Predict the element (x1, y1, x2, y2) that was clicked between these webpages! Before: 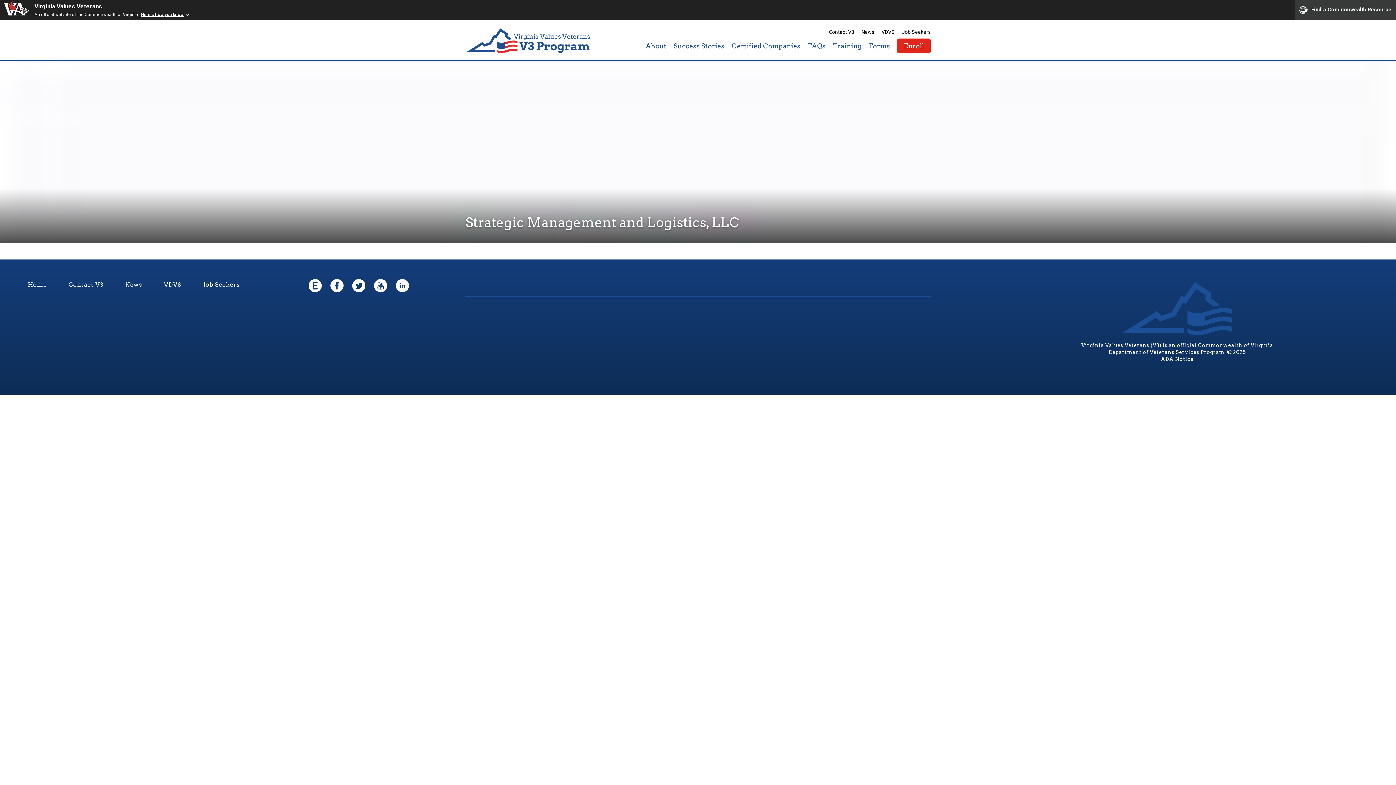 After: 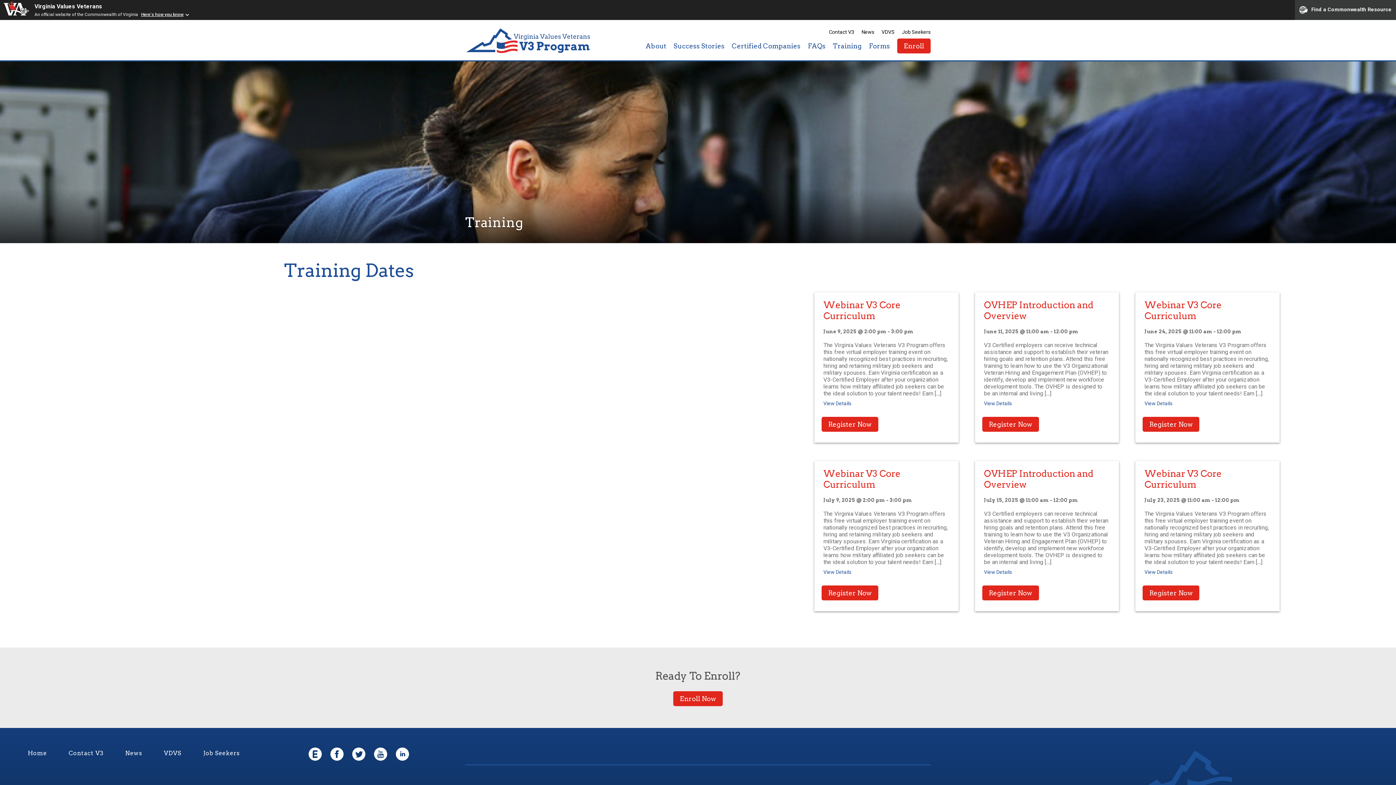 Action: label: Training bbox: (833, 42, 861, 60)